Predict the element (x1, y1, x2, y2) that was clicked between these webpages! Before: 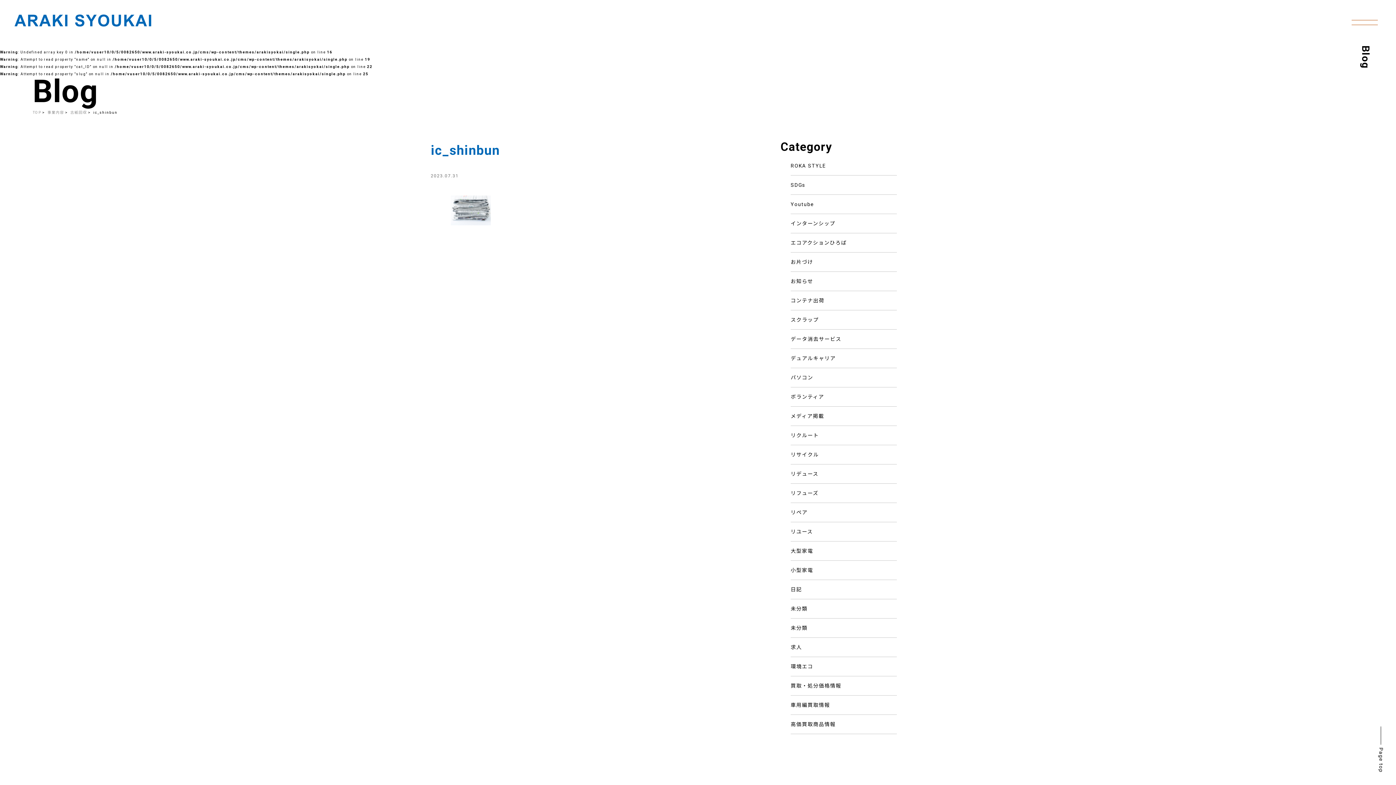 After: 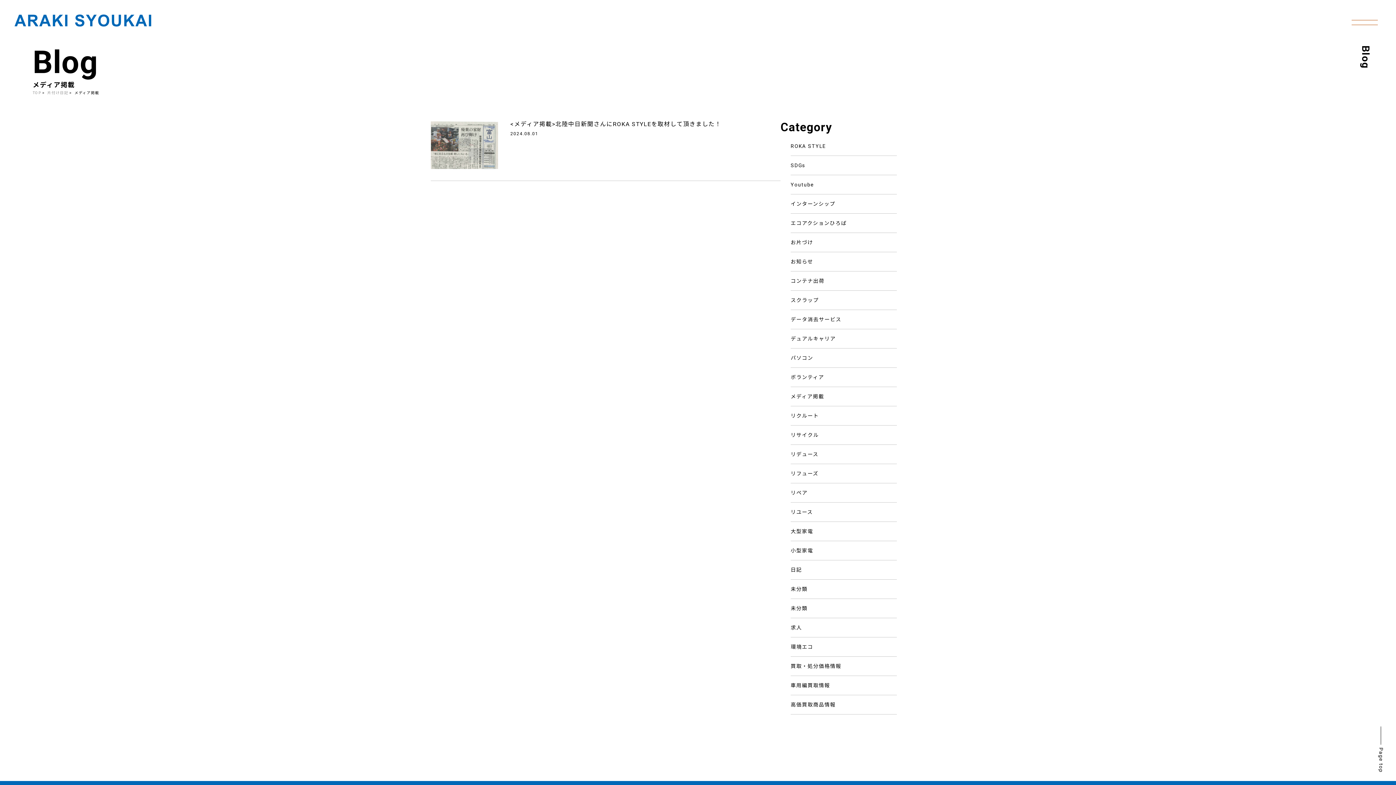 Action: label: メディア掲載 bbox: (790, 413, 824, 419)